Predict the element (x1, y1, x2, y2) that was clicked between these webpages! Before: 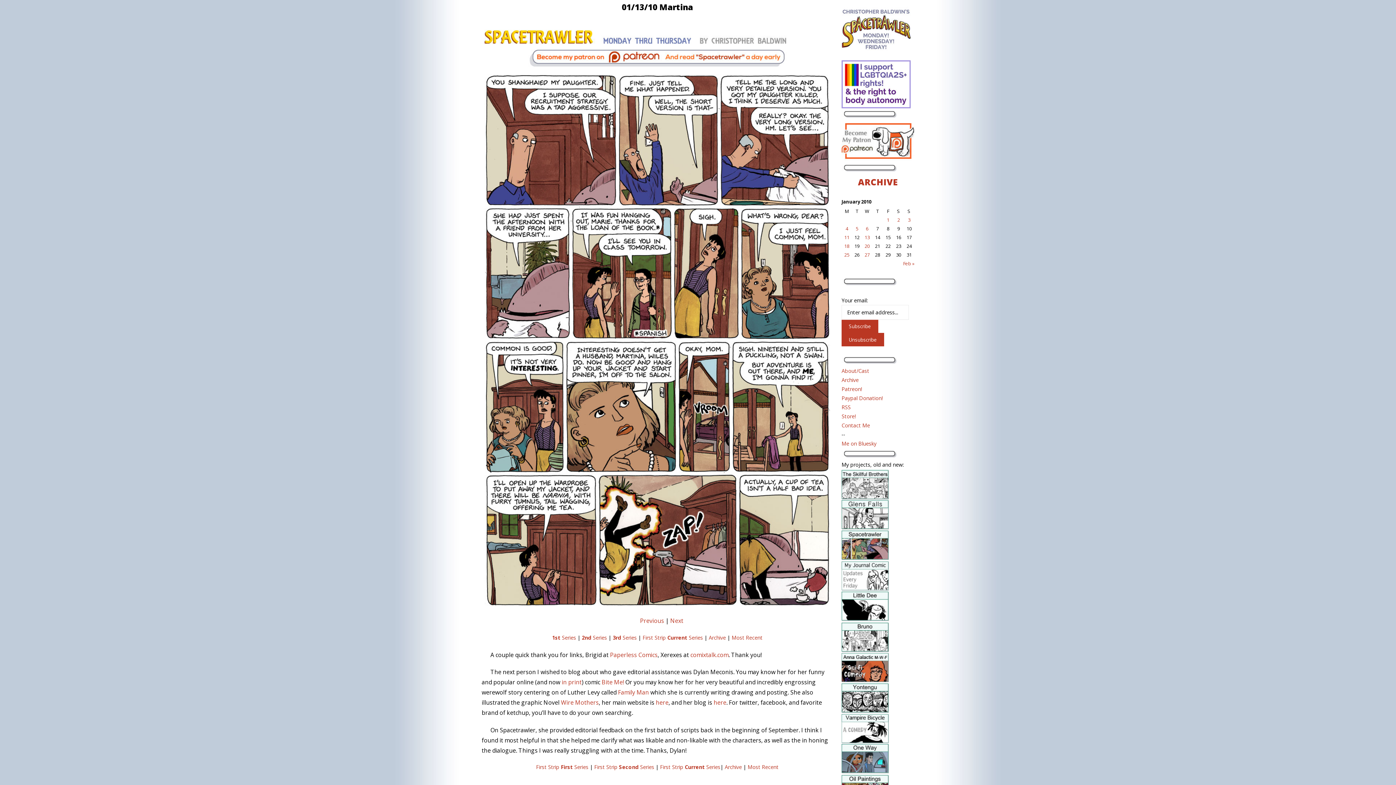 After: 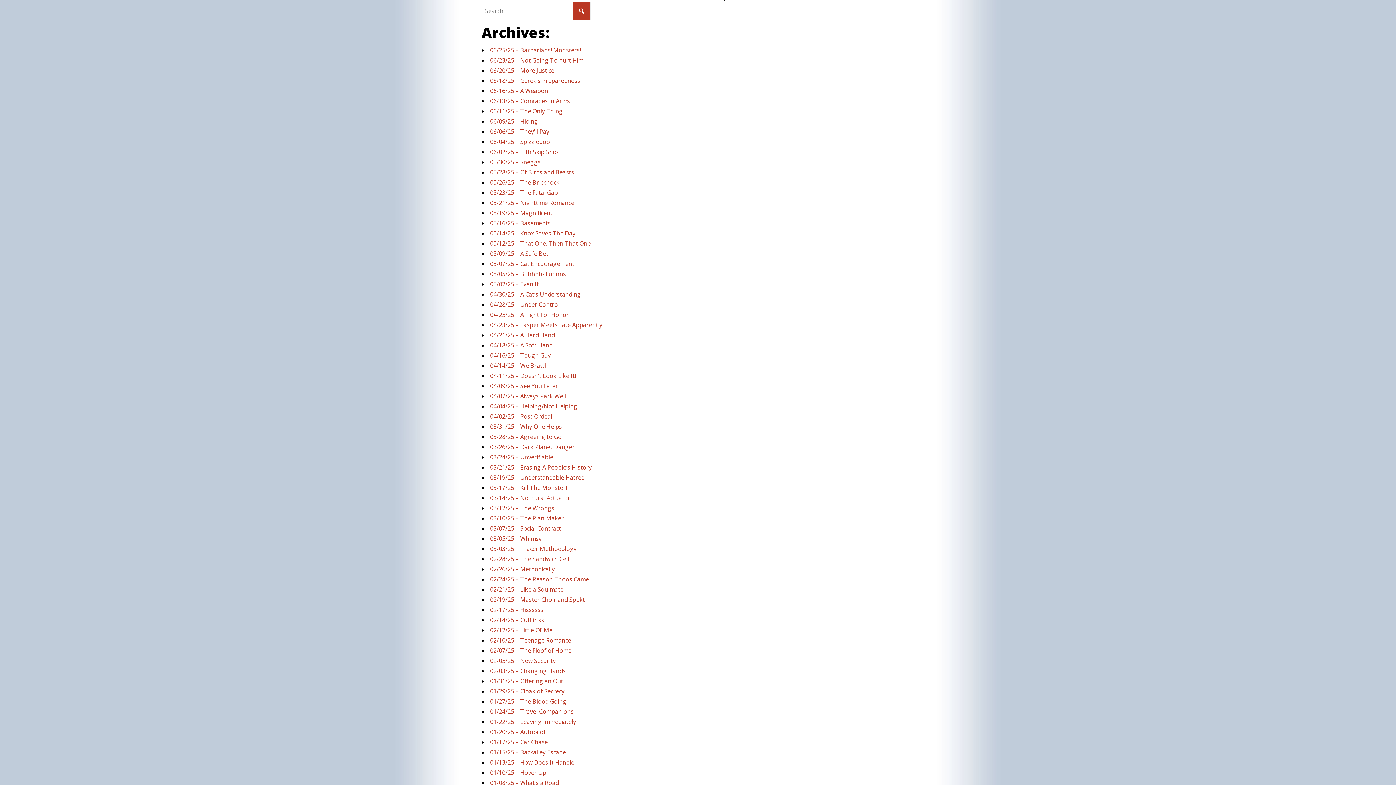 Action: label: Posts published on January 20, 2010 bbox: (864, 243, 870, 249)